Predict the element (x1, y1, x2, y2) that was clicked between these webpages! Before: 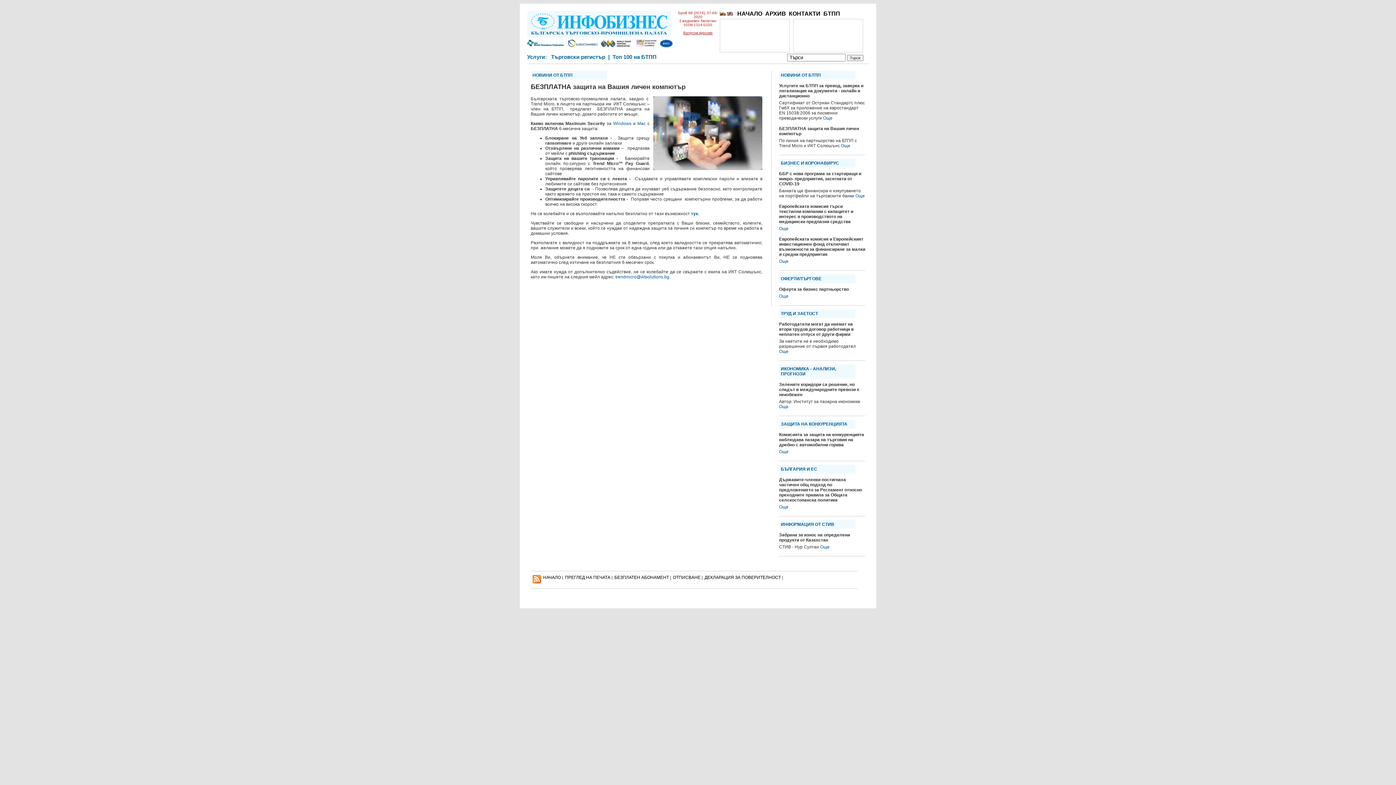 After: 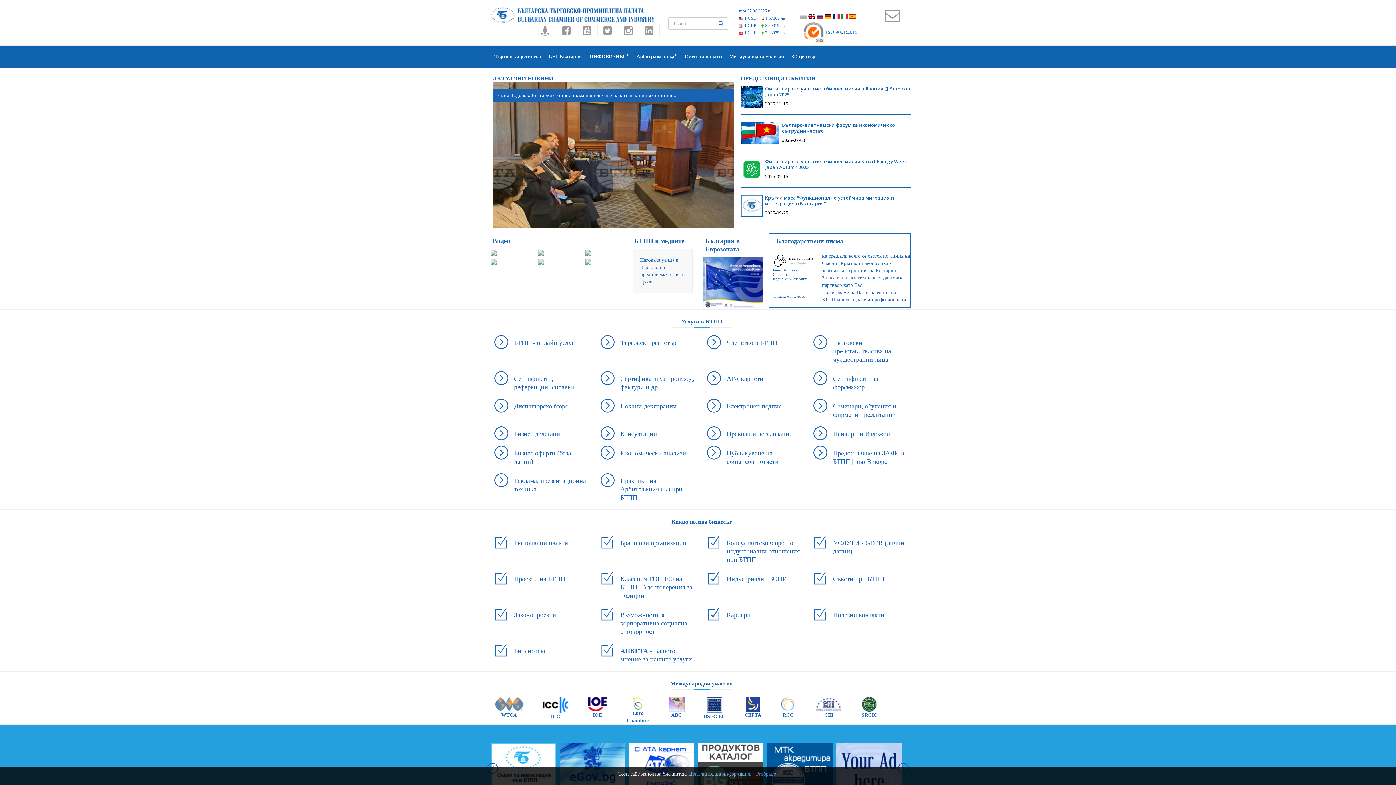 Action: bbox: (823, 10, 840, 16) label: БТПП